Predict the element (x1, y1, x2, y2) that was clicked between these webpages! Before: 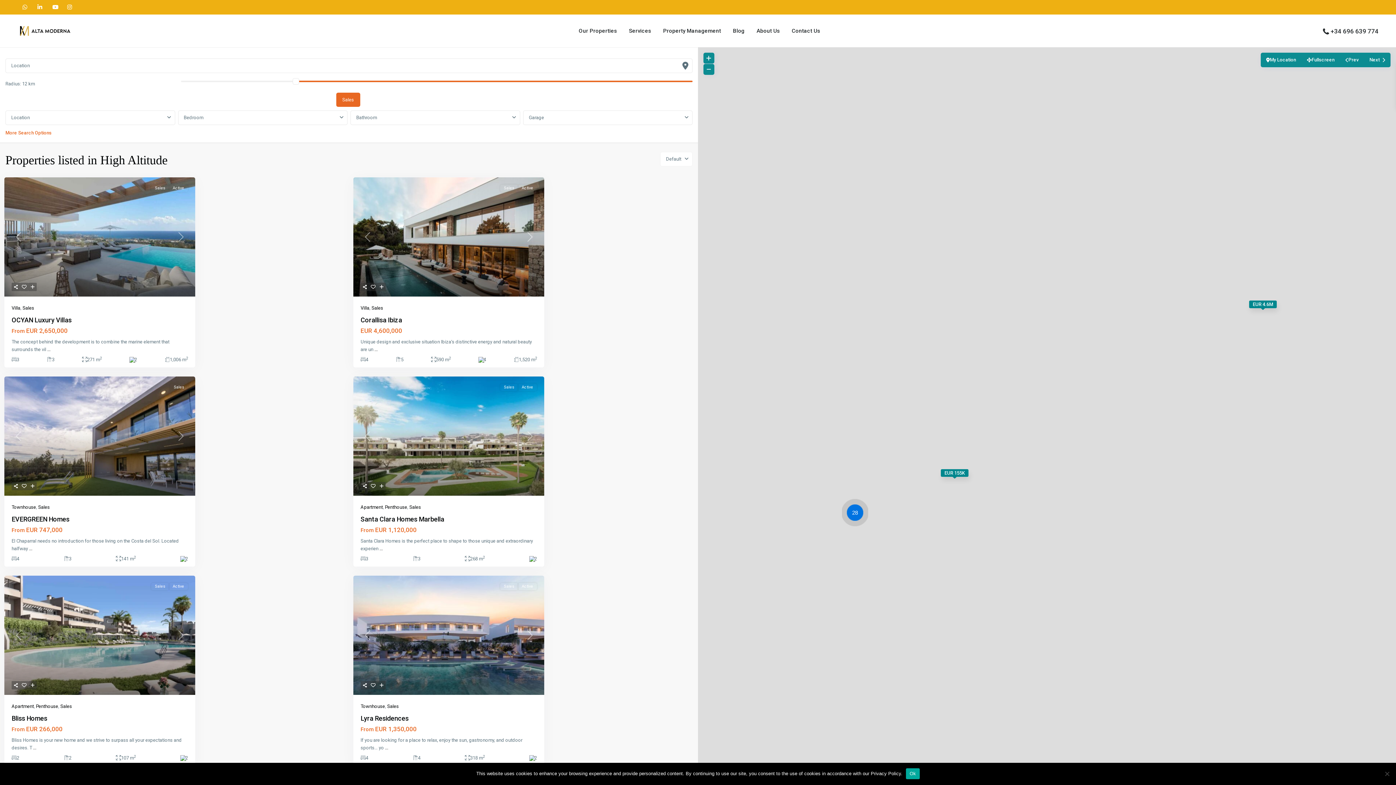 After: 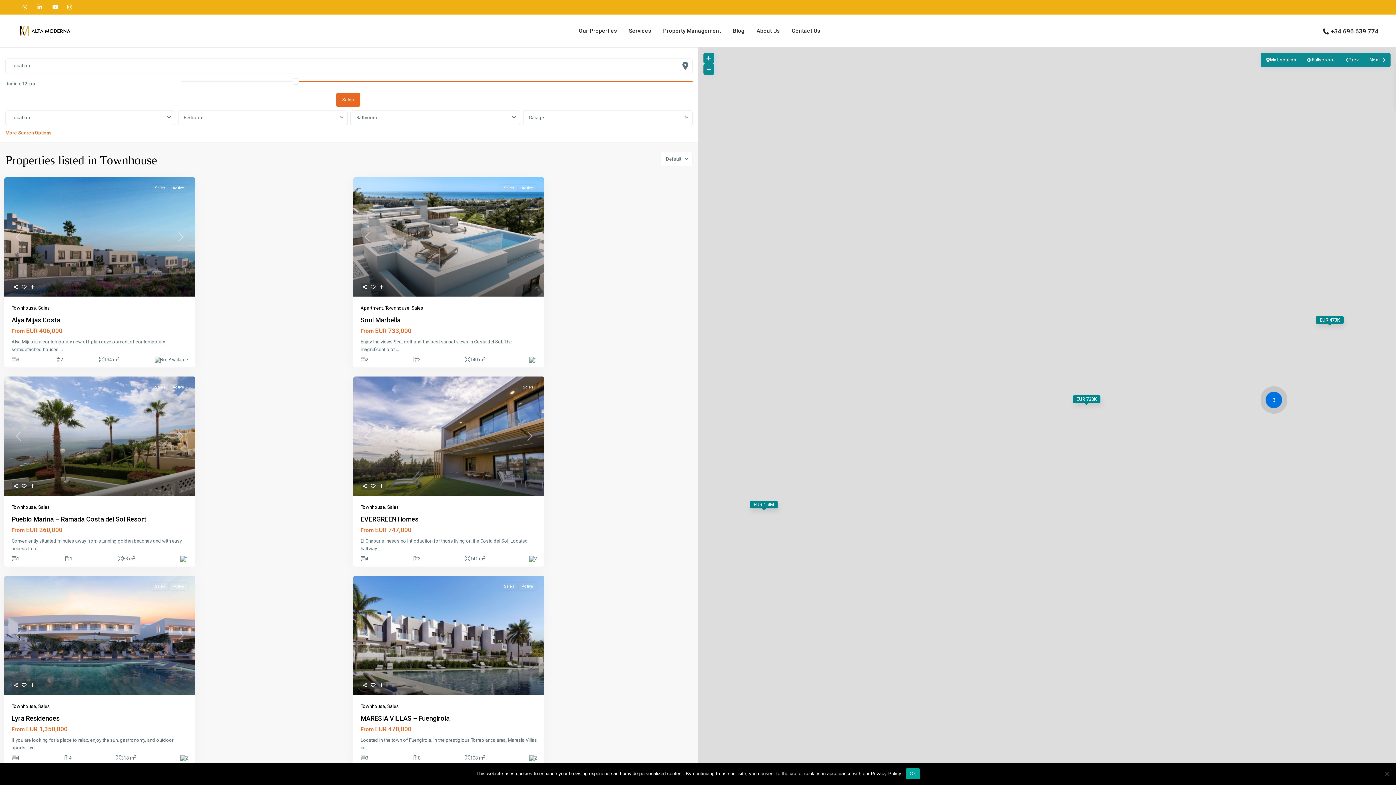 Action: bbox: (360, 704, 385, 709) label: Townhouse